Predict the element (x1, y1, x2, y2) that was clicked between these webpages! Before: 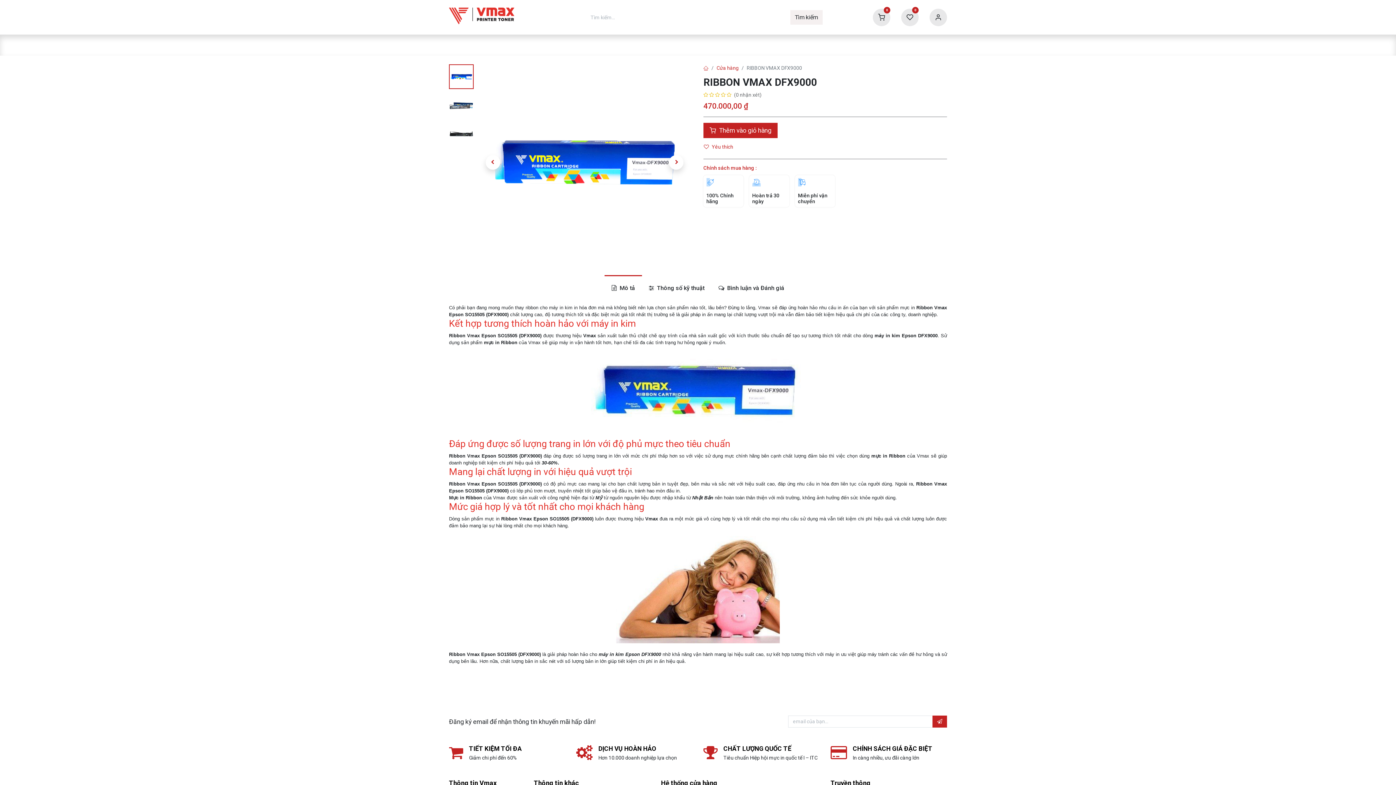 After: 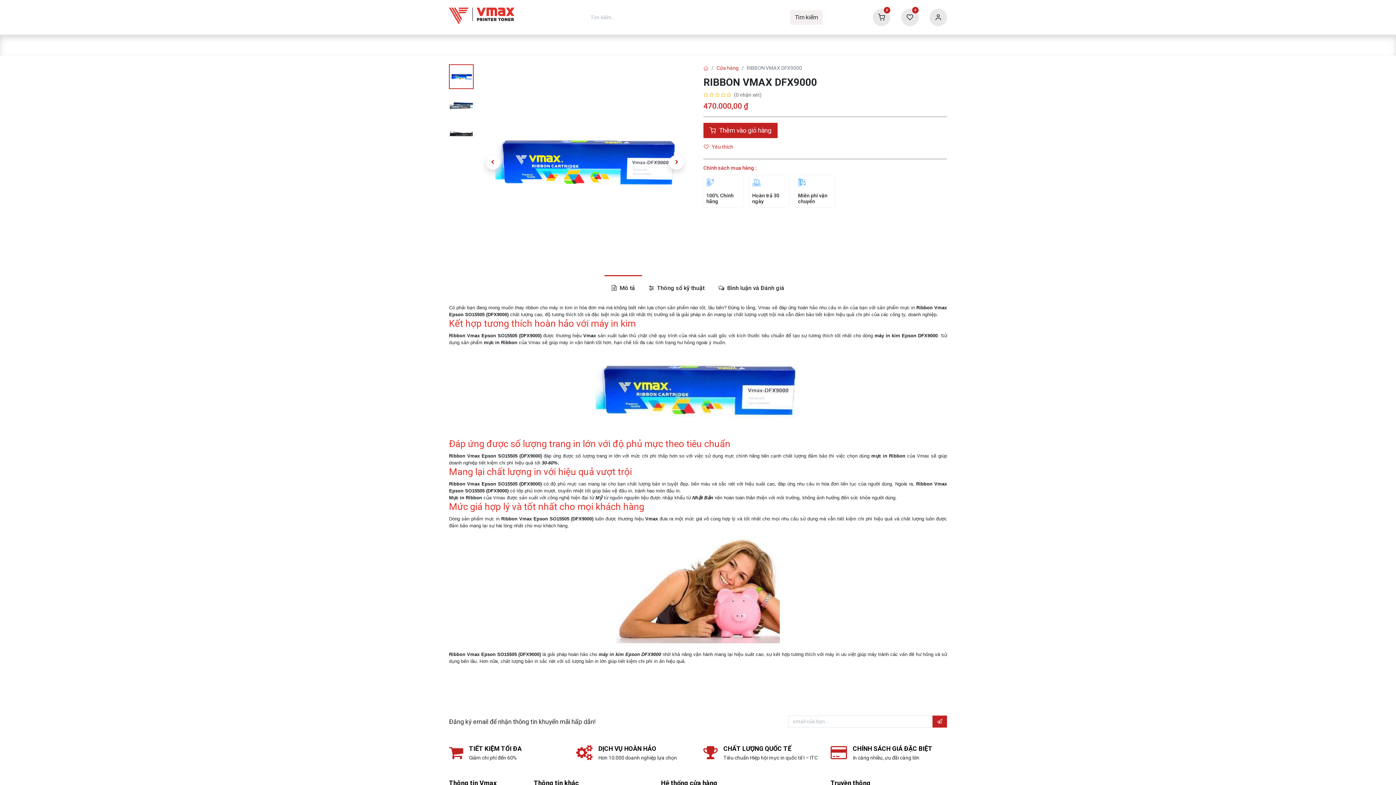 Action: bbox: (797, 34, 864, 55) label: Vmax Building 